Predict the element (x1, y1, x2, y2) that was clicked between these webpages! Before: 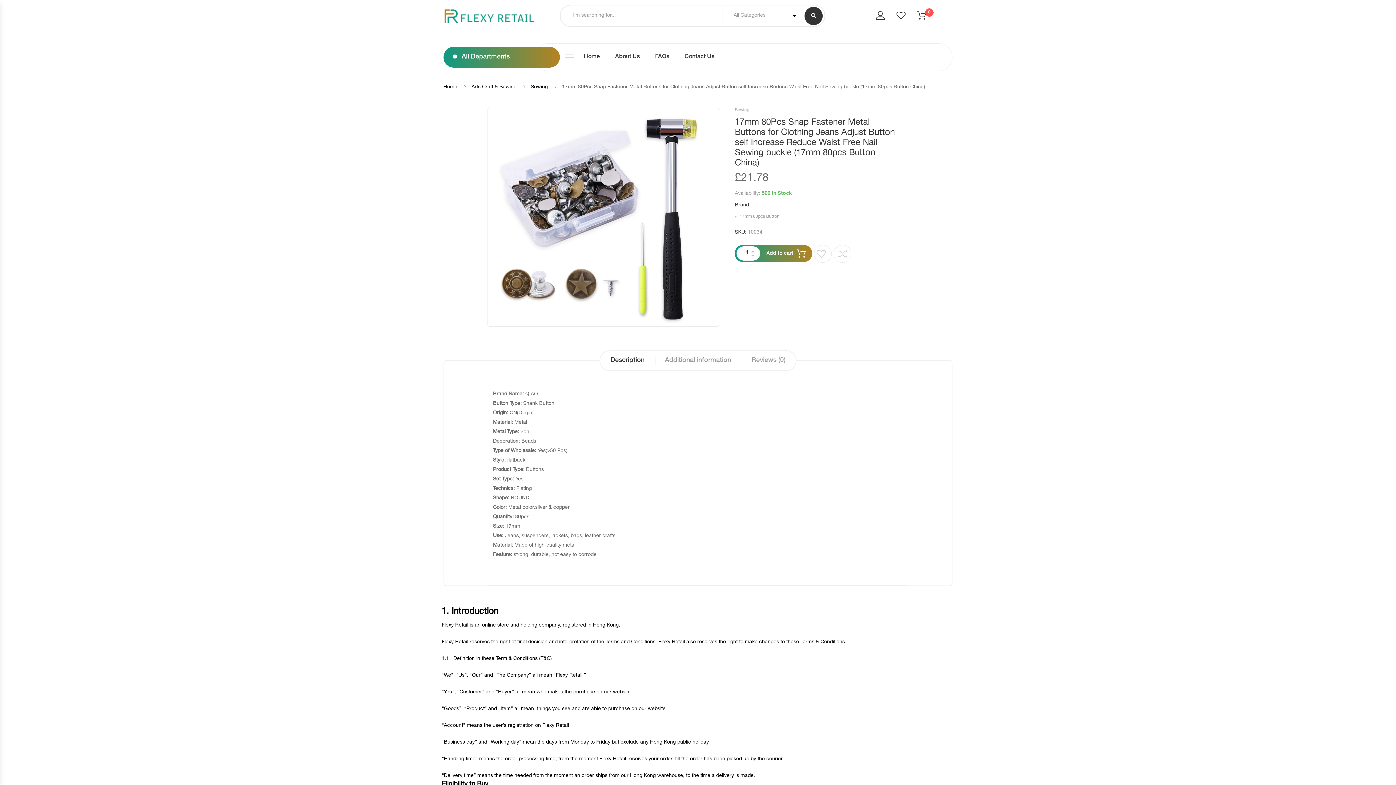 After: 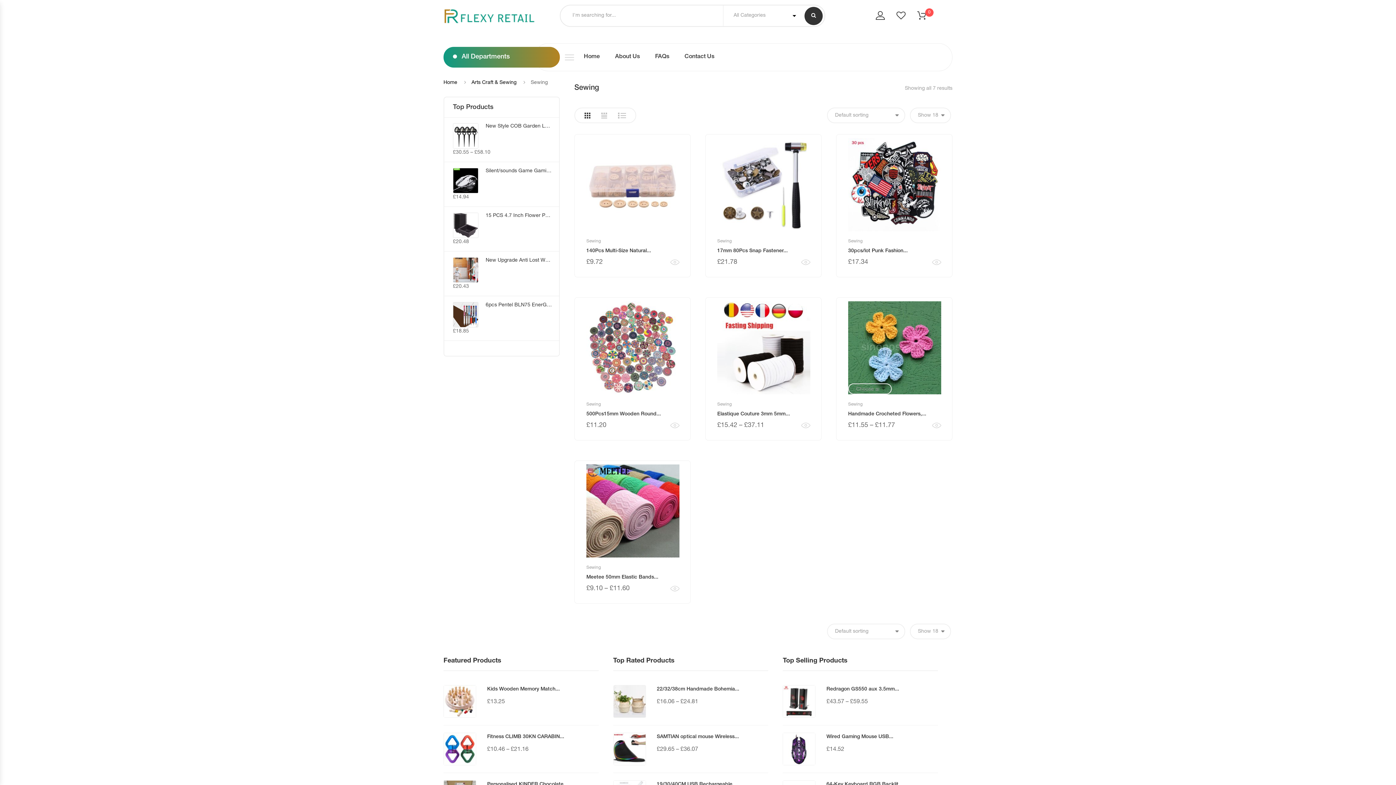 Action: bbox: (735, 108, 749, 112) label: Sewing